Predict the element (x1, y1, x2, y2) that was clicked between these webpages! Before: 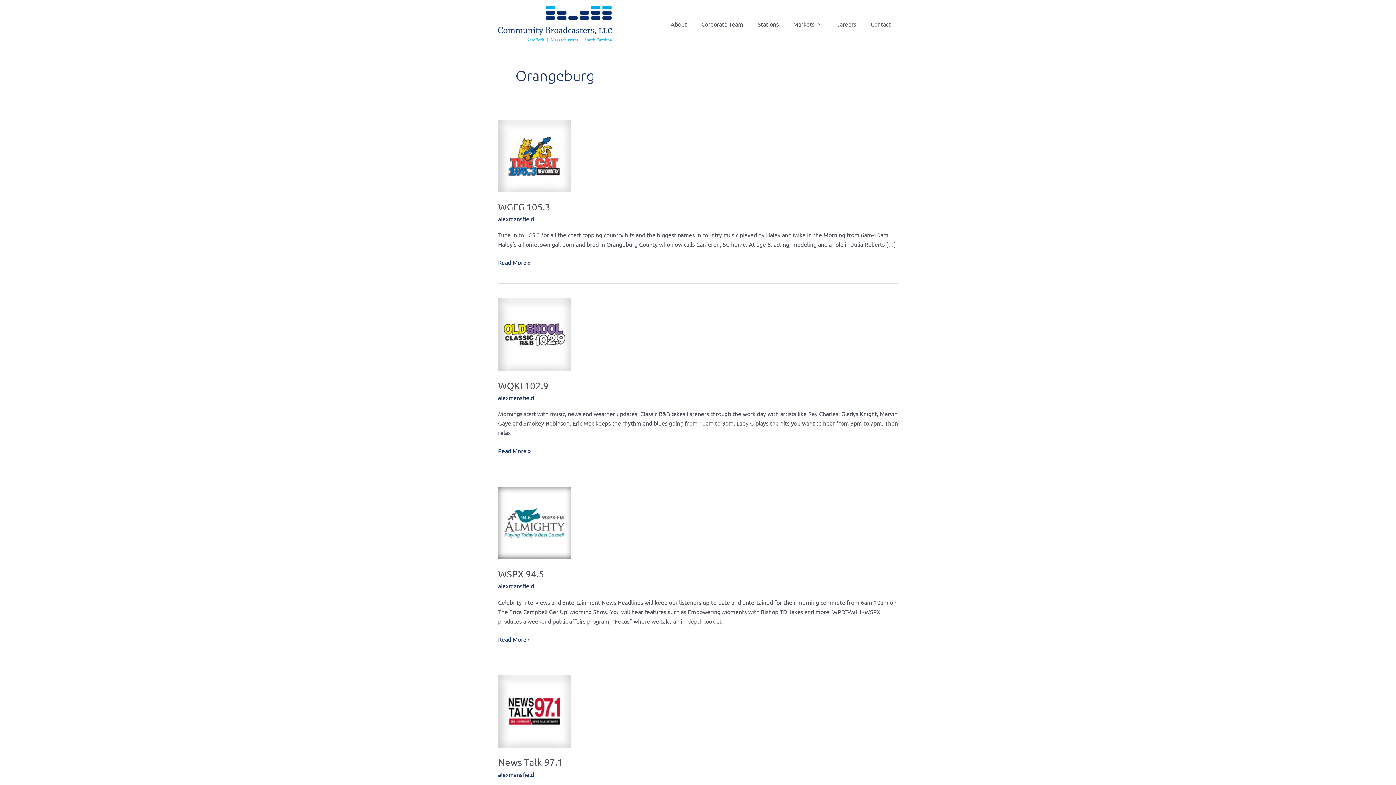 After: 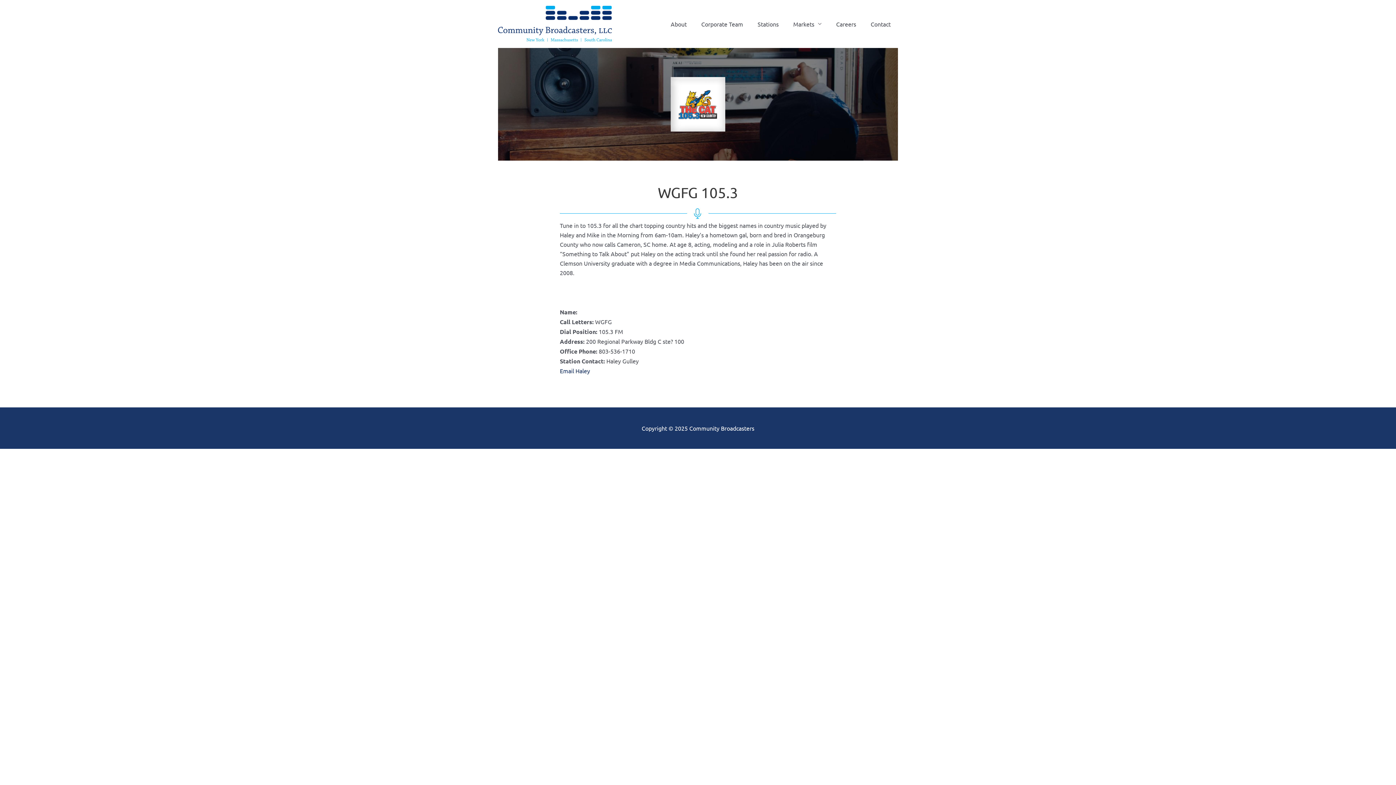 Action: bbox: (498, 201, 550, 212) label: WGFG 105.3